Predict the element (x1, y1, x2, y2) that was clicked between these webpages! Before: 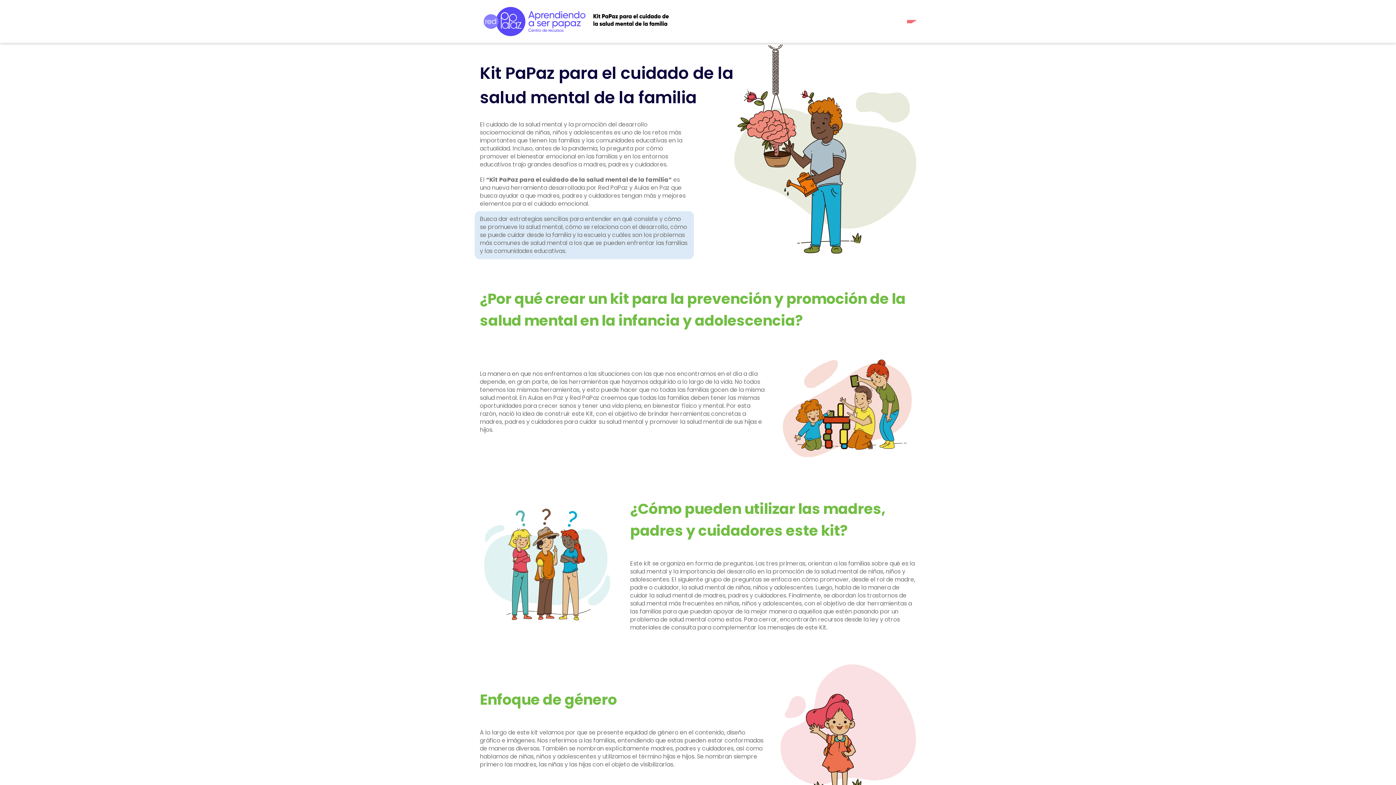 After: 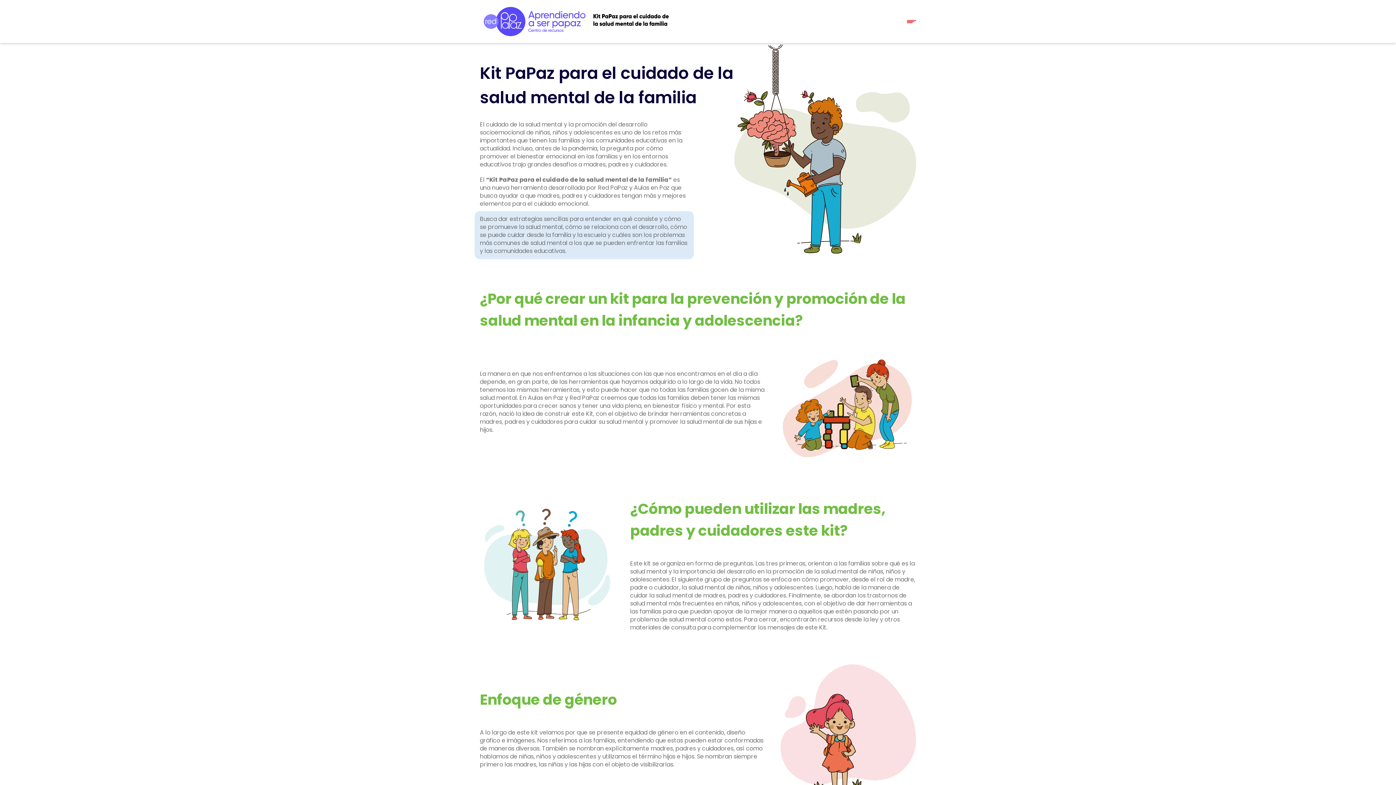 Action: bbox: (480, 3, 770, 39)